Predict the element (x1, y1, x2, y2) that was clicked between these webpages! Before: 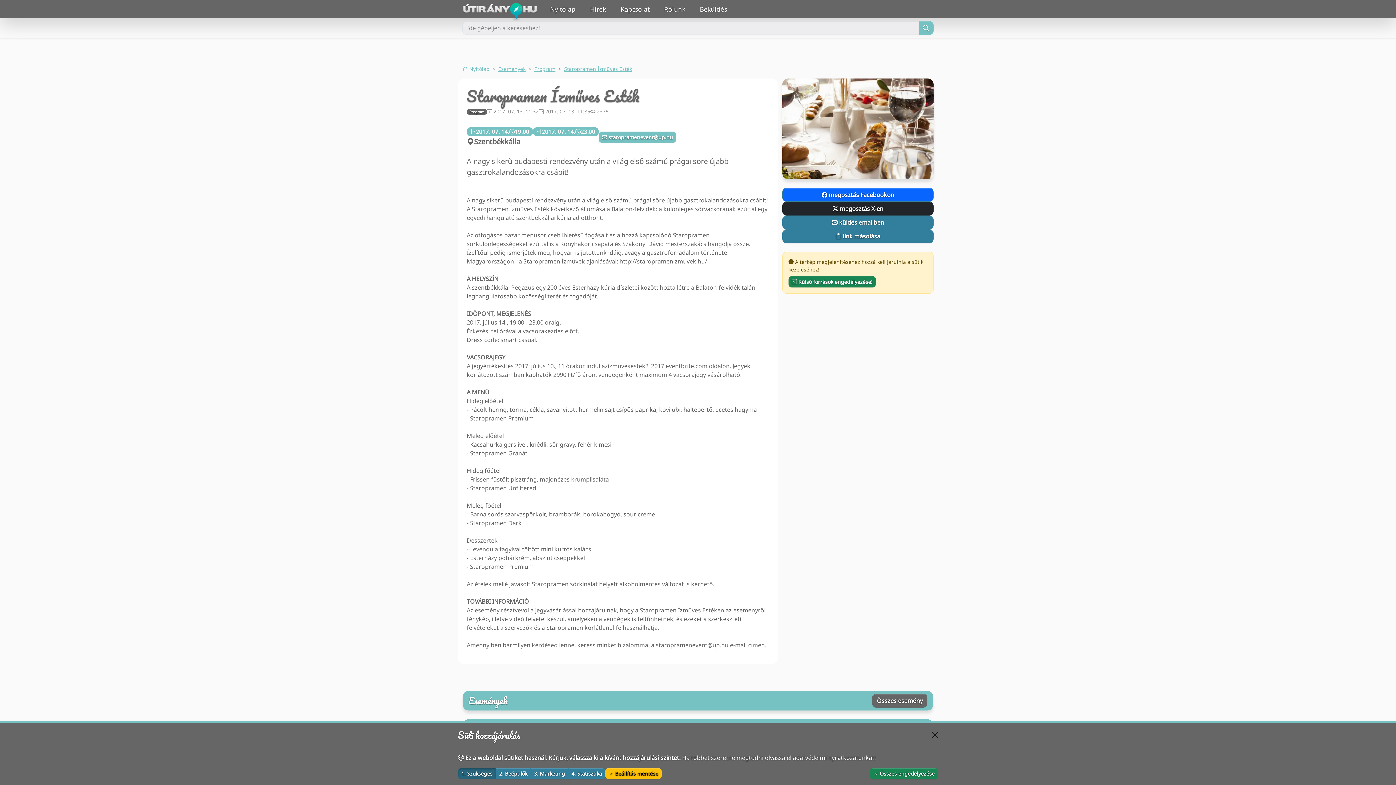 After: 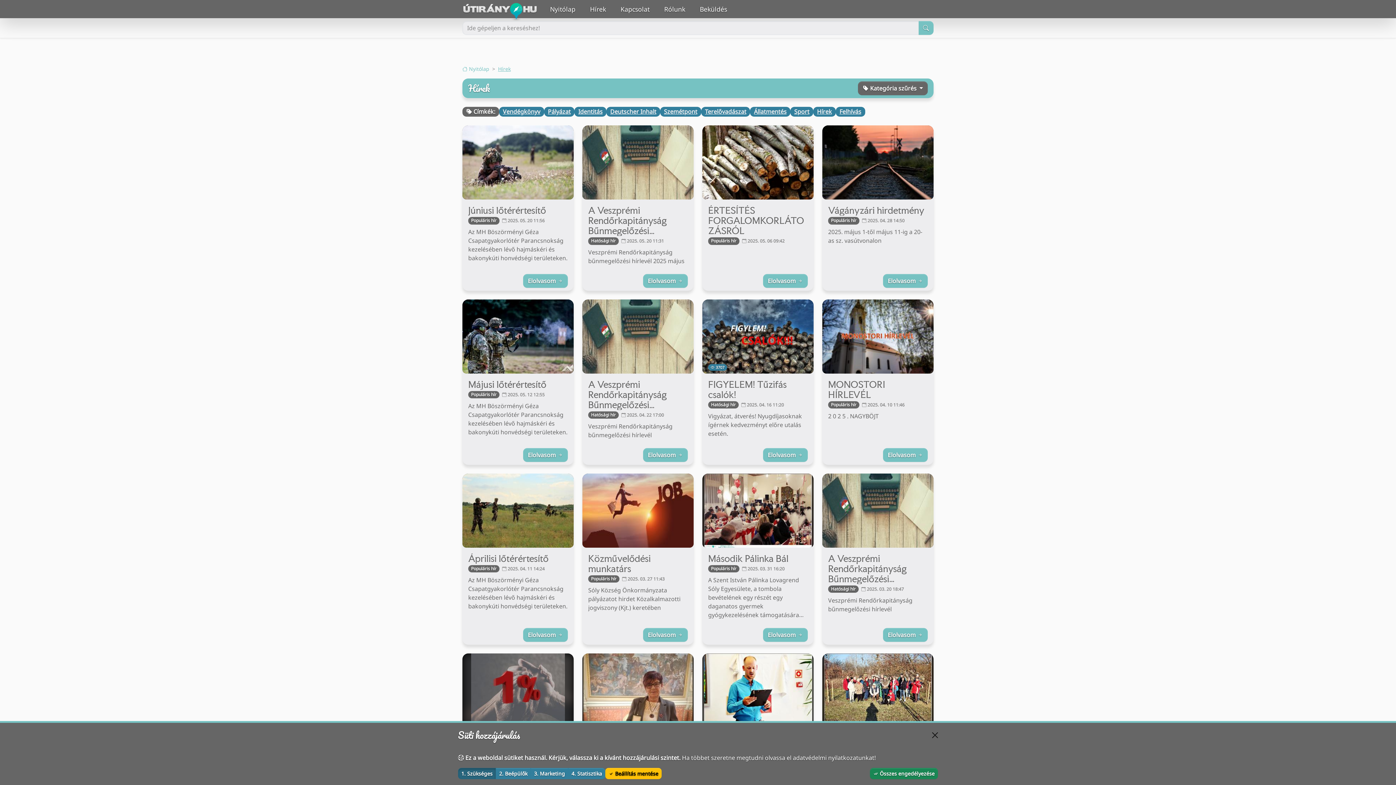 Action: label: Hírek
(current) bbox: (582, 1, 613, 16)